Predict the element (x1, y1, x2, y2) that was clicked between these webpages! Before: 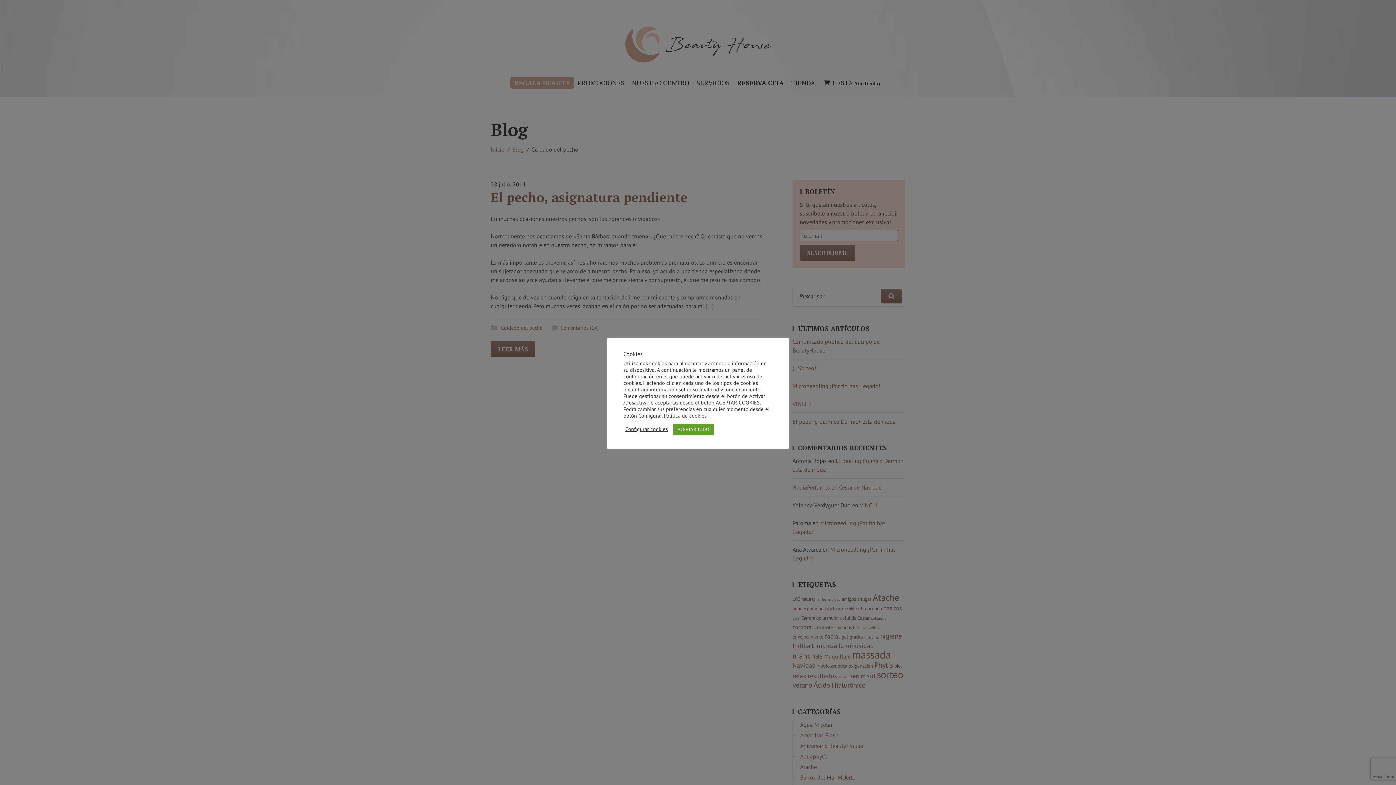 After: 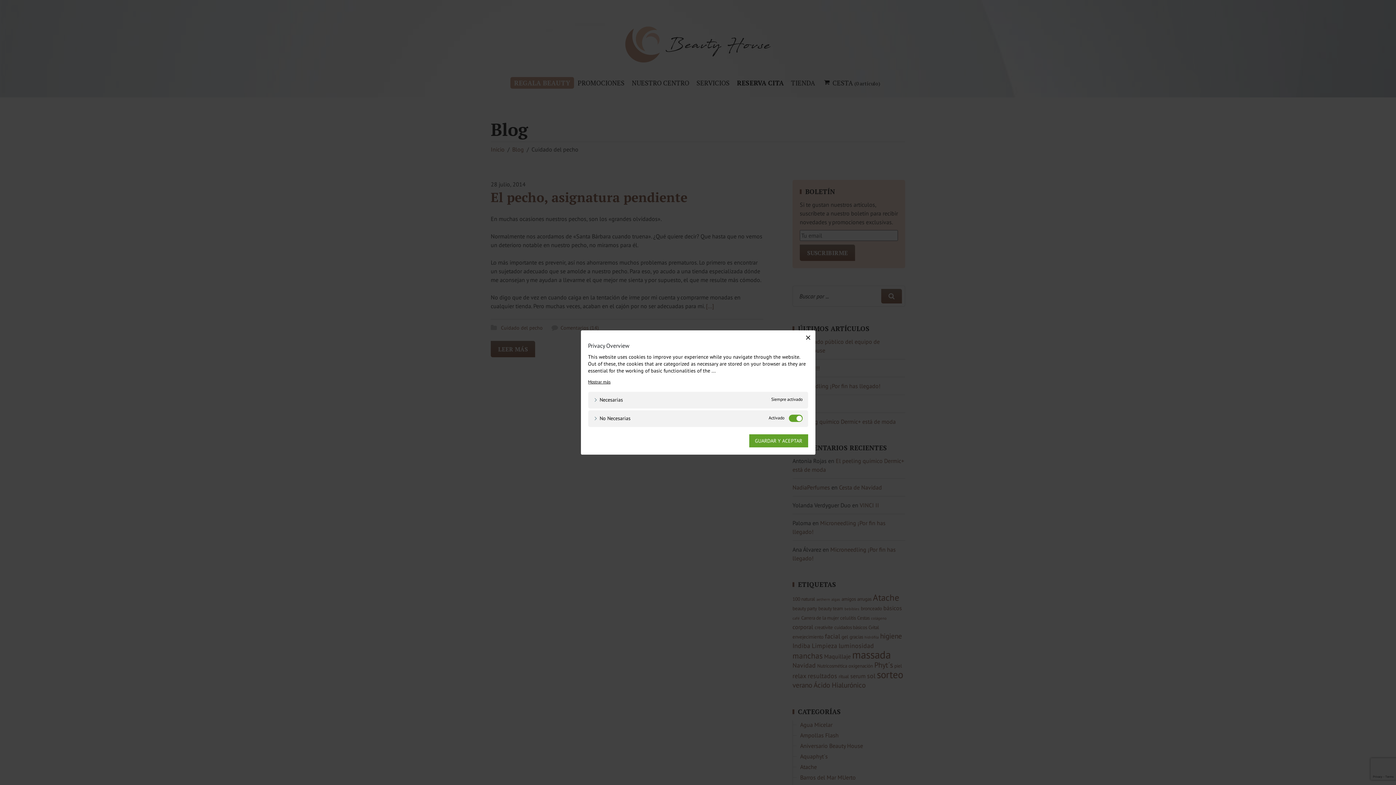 Action: bbox: (625, 426, 668, 433) label: Configurar cookies